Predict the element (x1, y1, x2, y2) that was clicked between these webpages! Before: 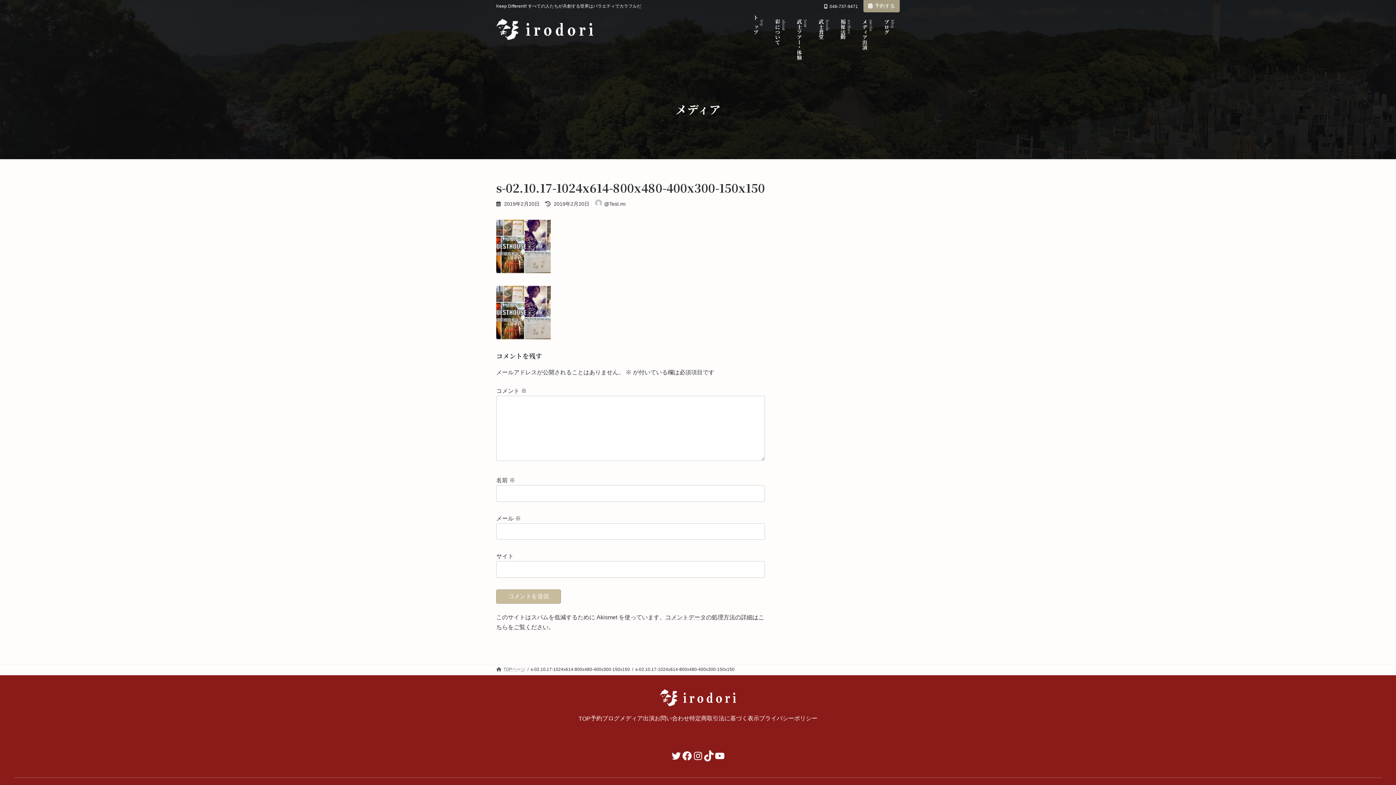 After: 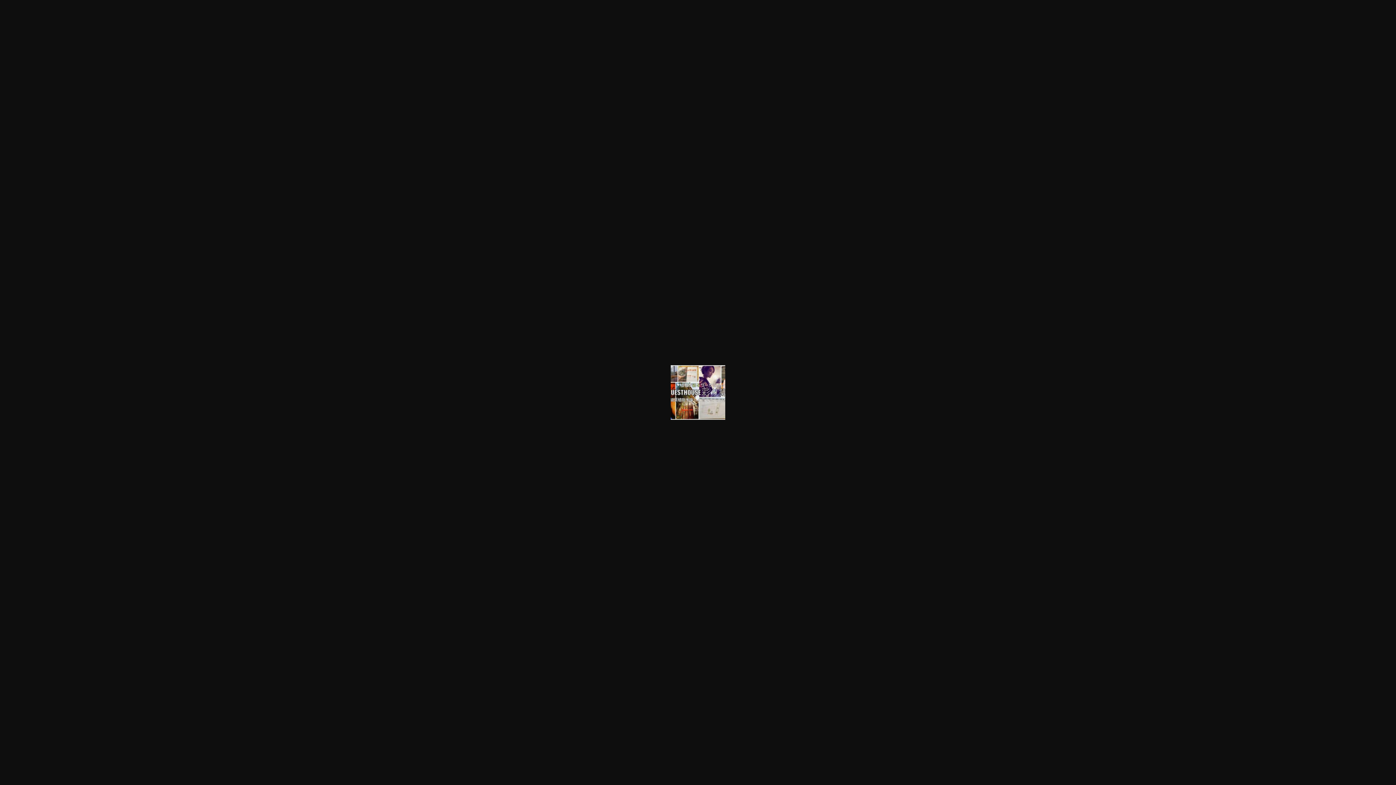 Action: bbox: (496, 268, 550, 274)